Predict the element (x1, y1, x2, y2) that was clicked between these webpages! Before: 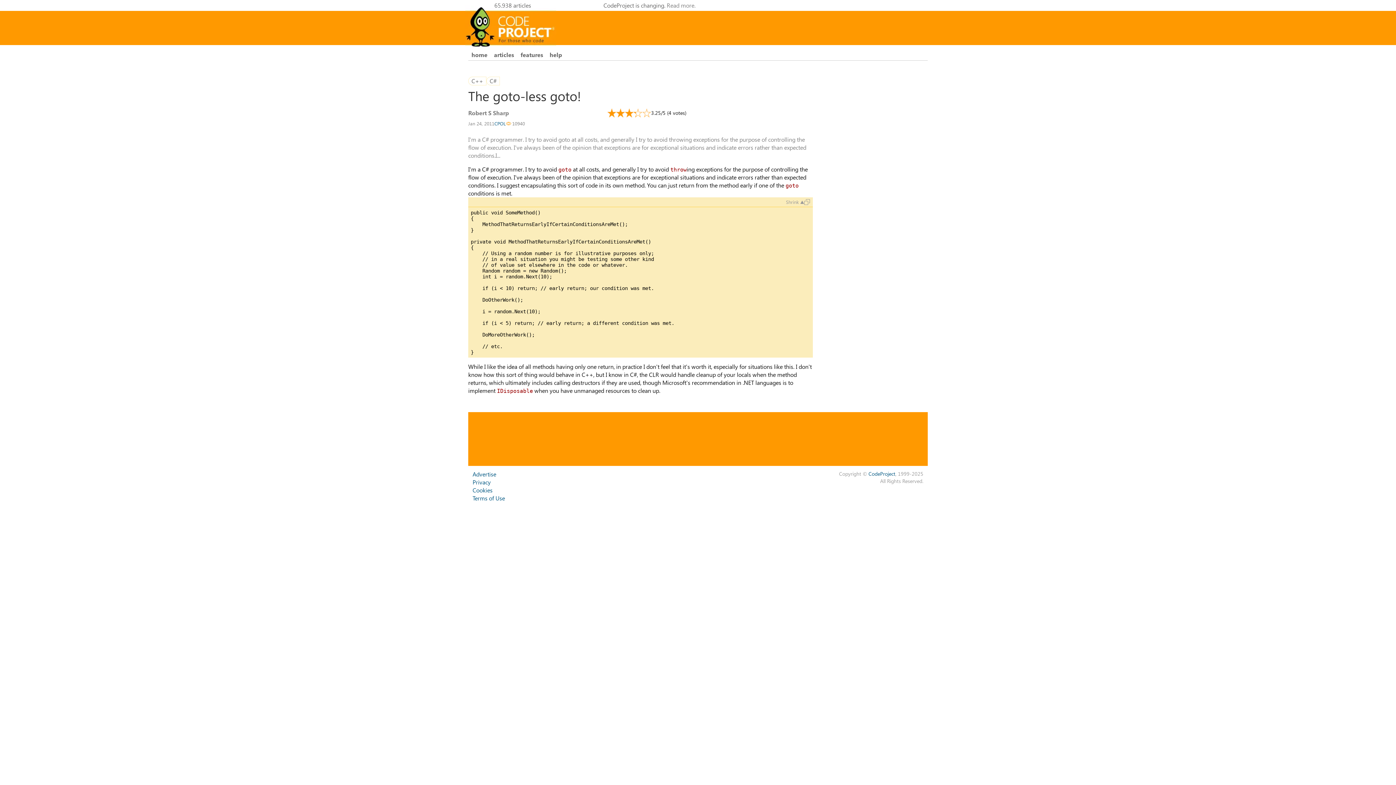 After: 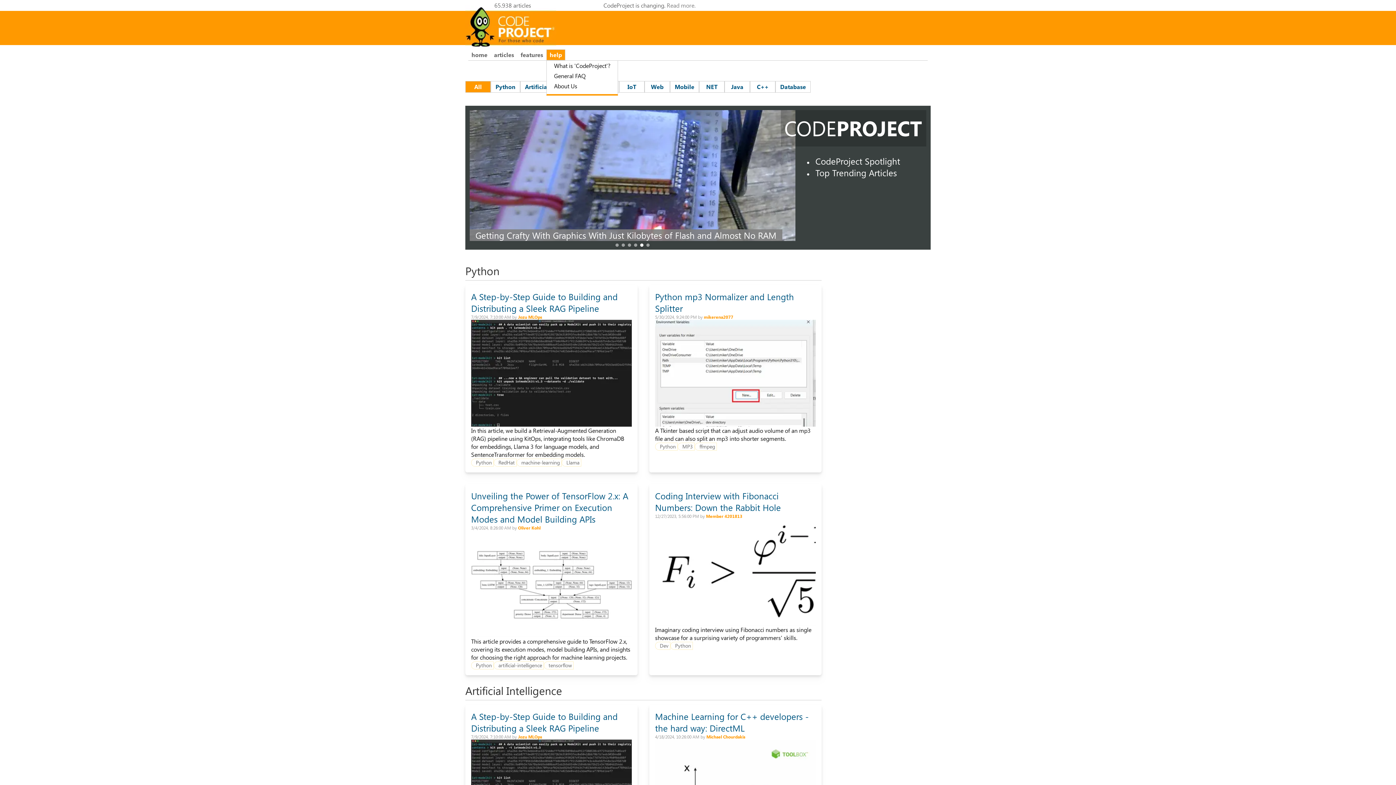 Action: label: help bbox: (546, 49, 565, 60)